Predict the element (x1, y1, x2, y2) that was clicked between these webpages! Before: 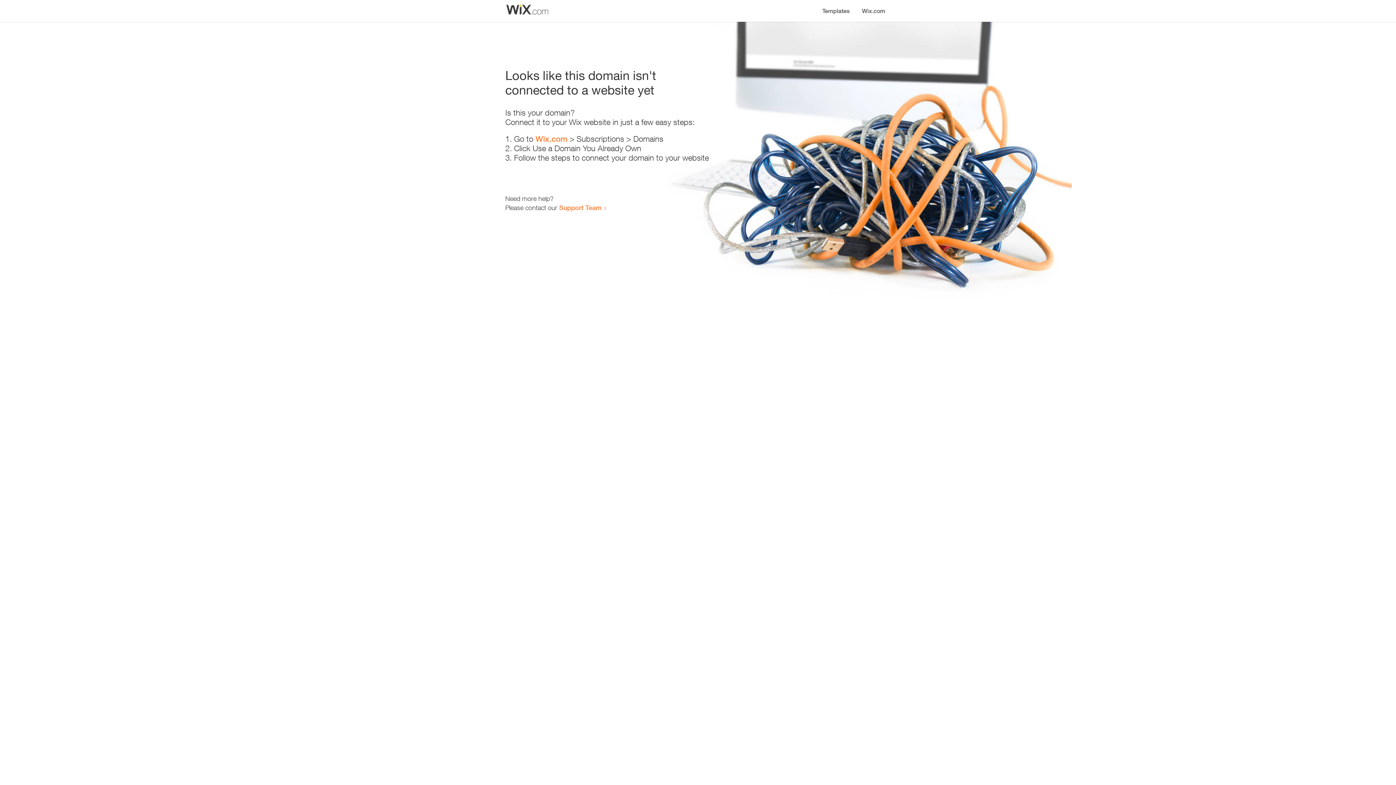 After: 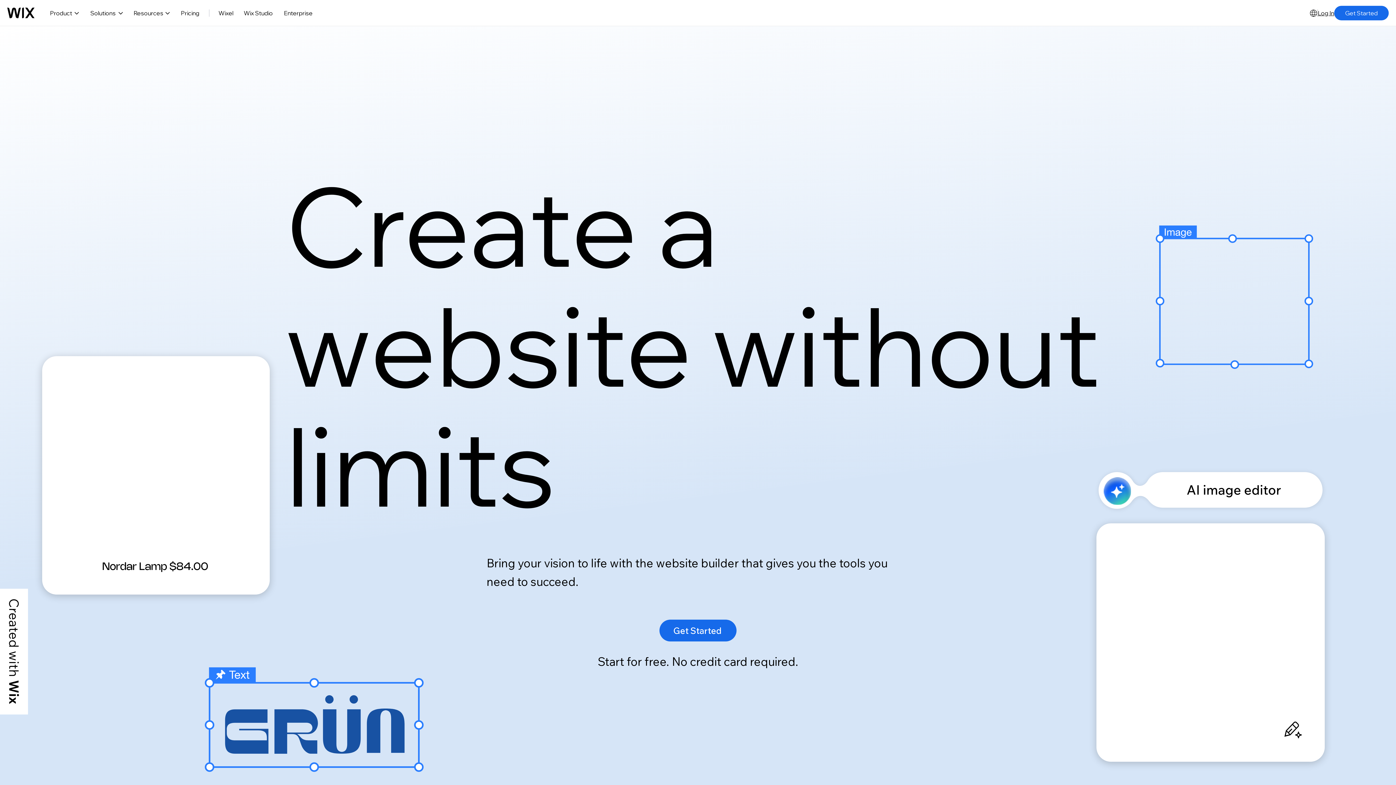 Action: label: Wix.com bbox: (856, 0, 890, 14)